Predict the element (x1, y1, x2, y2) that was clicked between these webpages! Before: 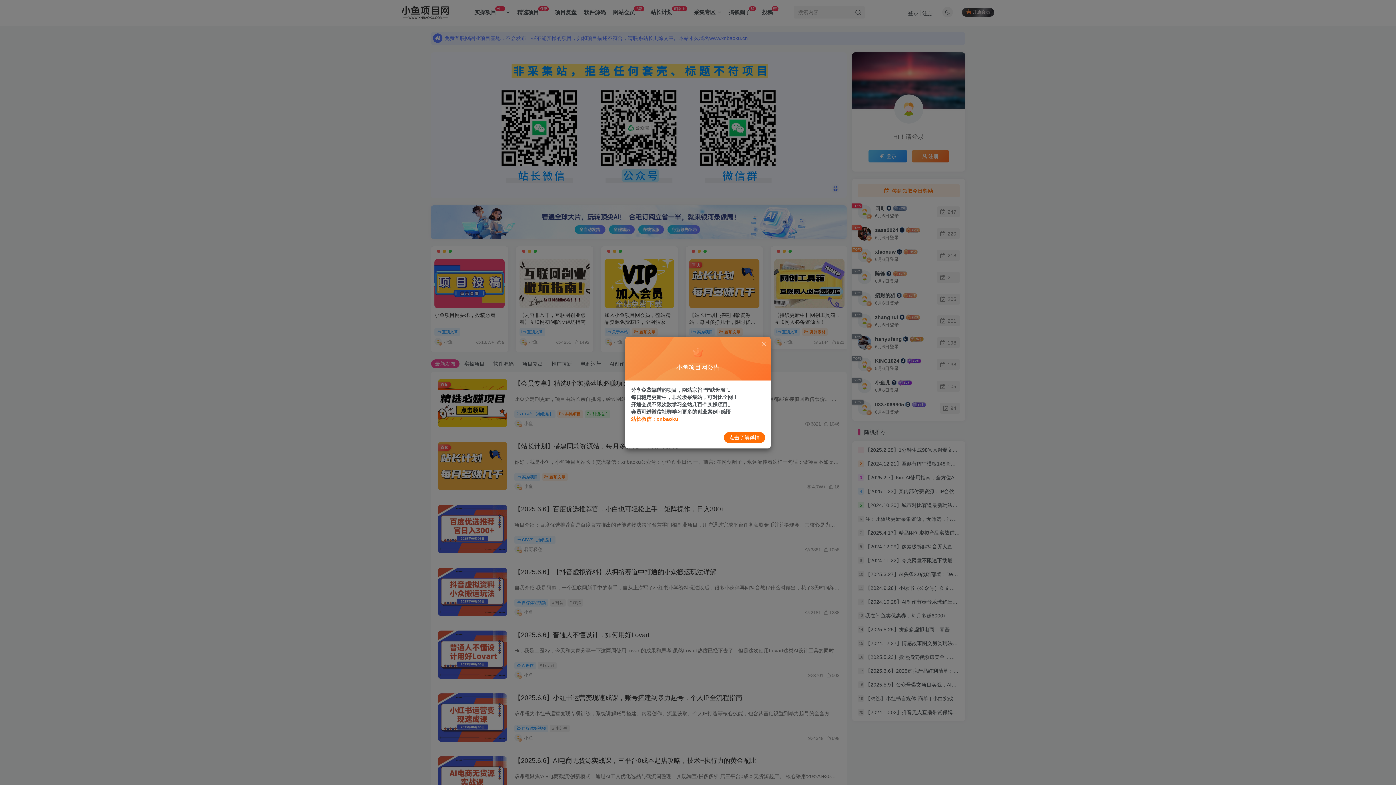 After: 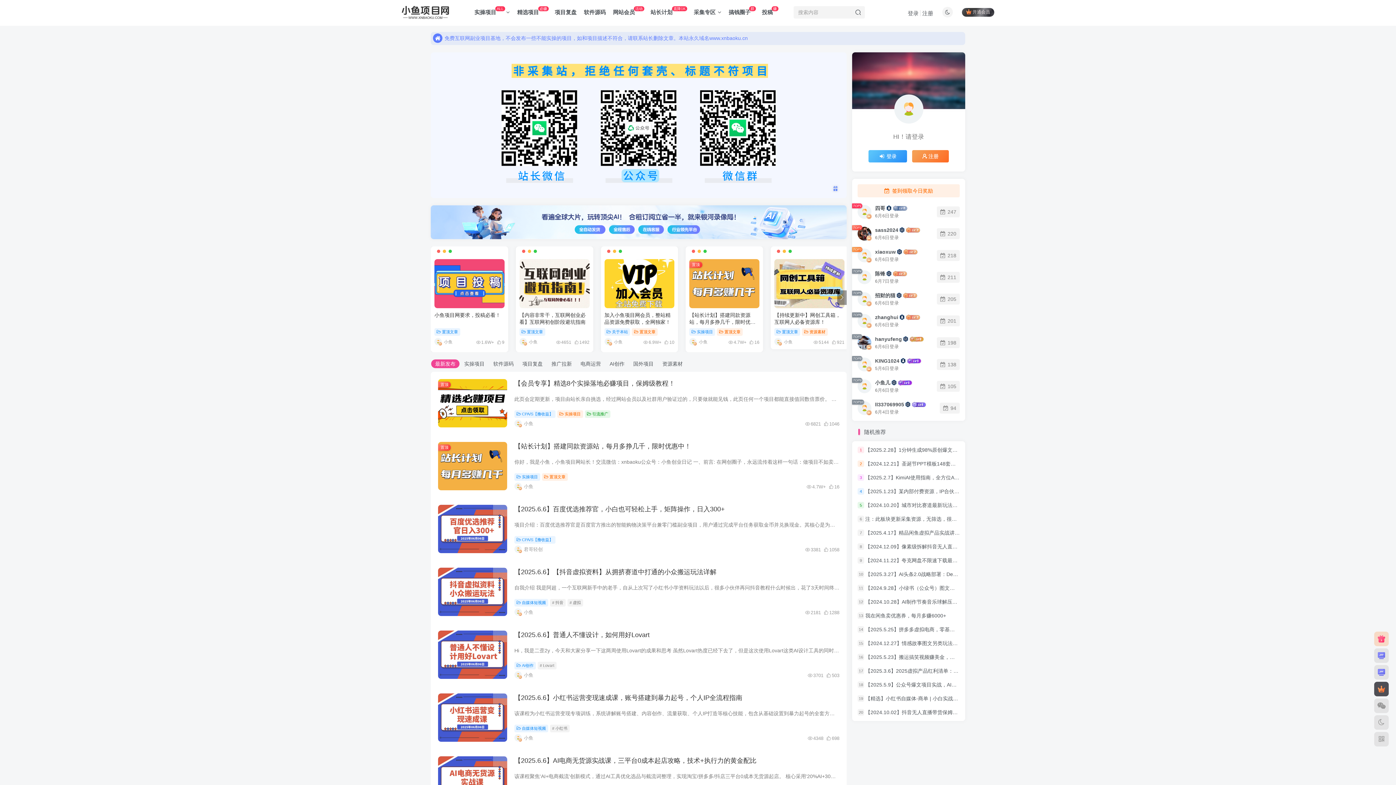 Action: bbox: (760, 340, 767, 347)